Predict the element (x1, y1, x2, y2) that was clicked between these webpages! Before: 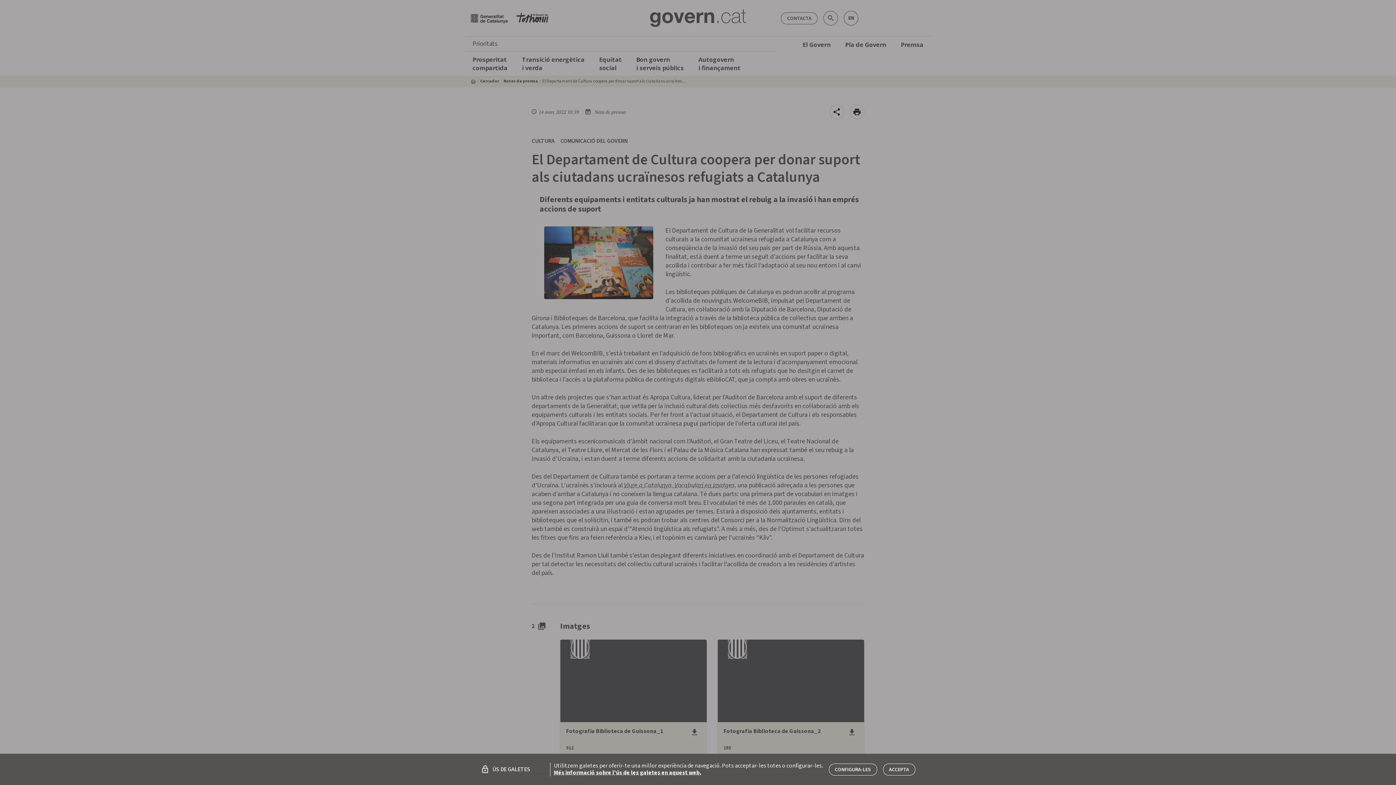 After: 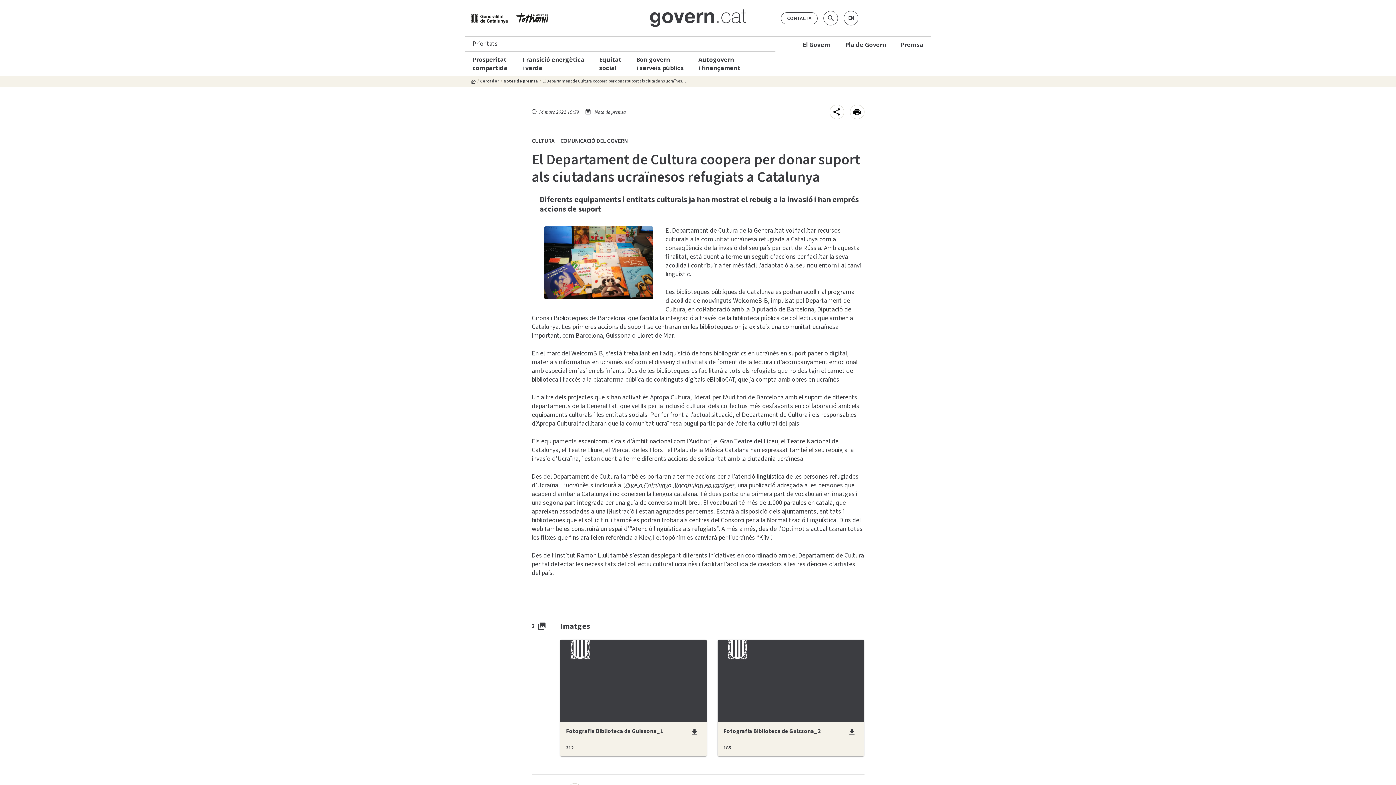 Action: label: ACCEPTA bbox: (883, 763, 915, 775)